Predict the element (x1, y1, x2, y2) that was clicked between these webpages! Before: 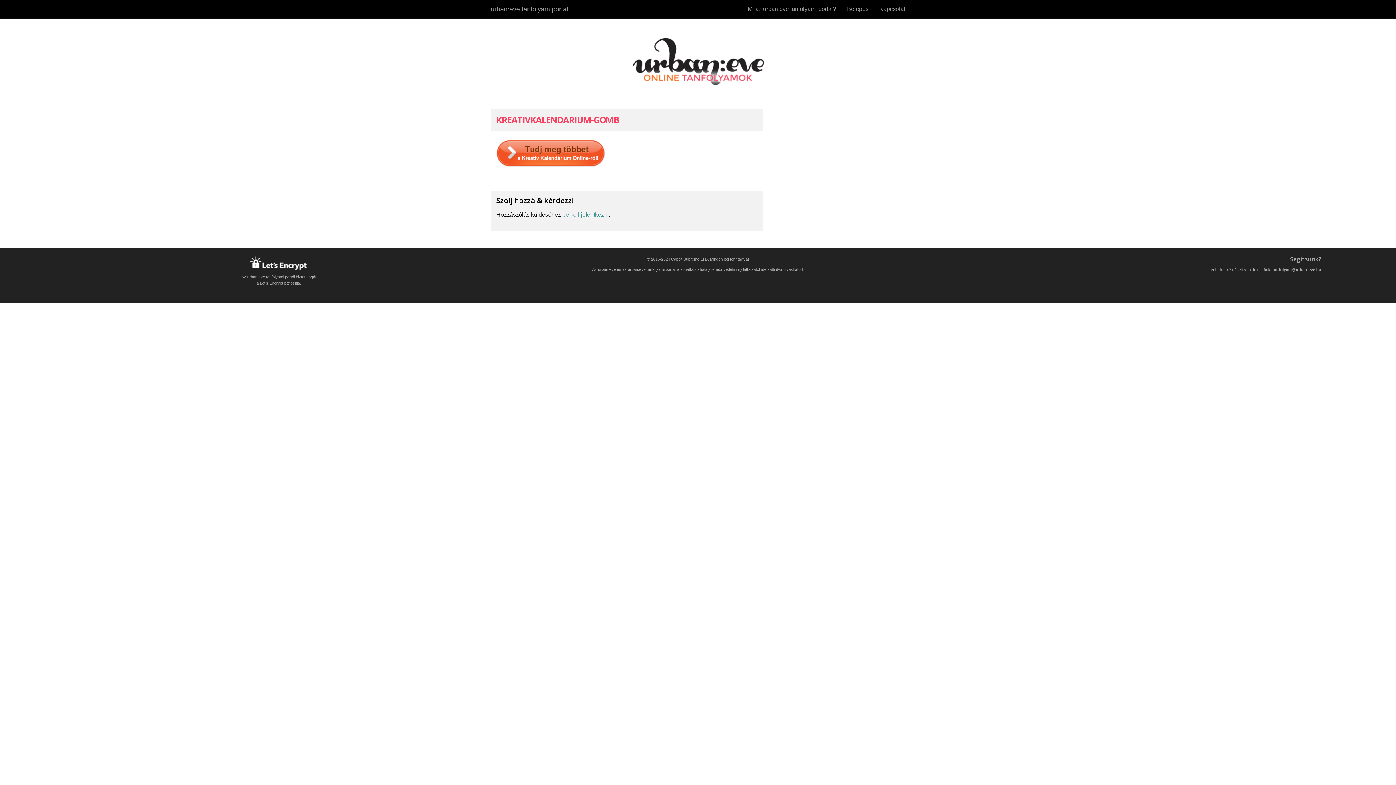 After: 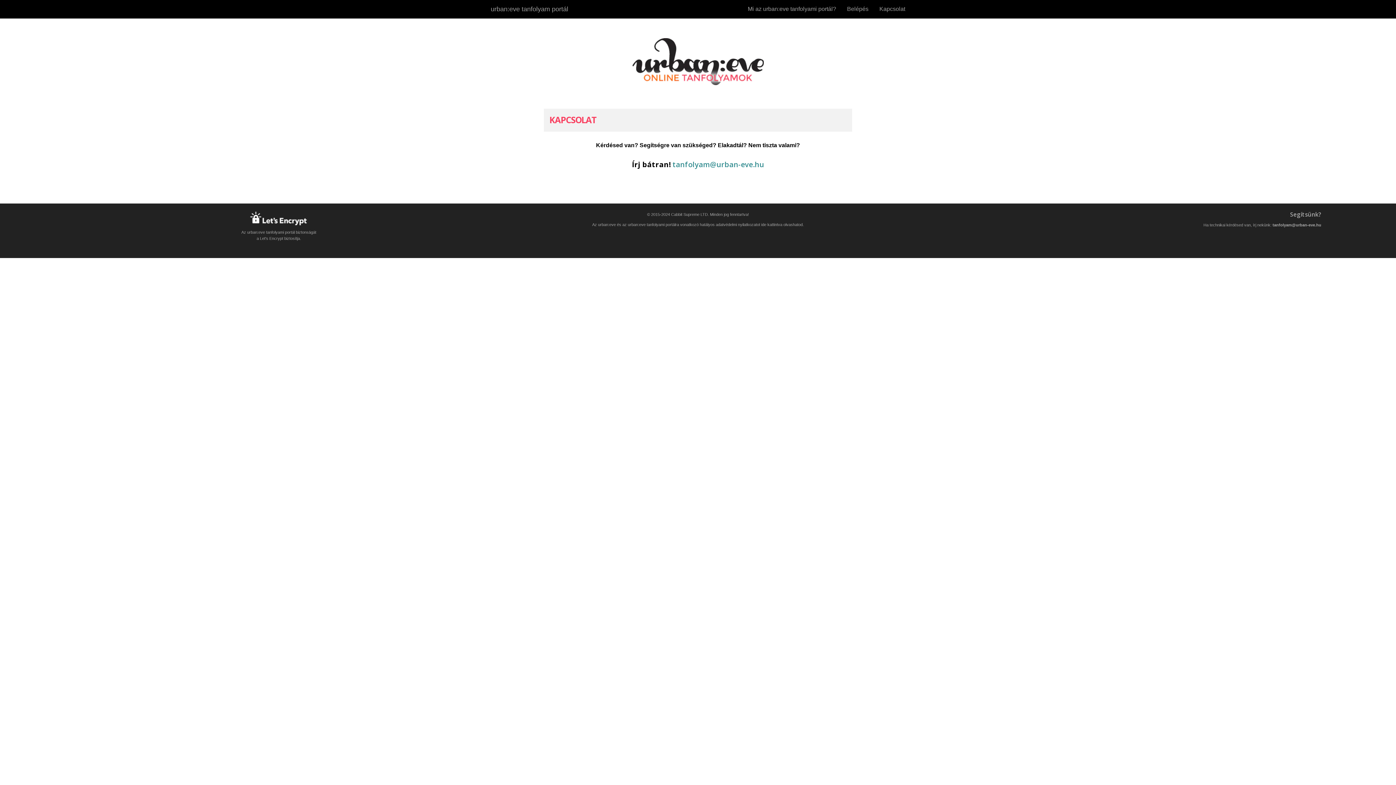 Action: label: Kapcsolat bbox: (874, 0, 910, 18)